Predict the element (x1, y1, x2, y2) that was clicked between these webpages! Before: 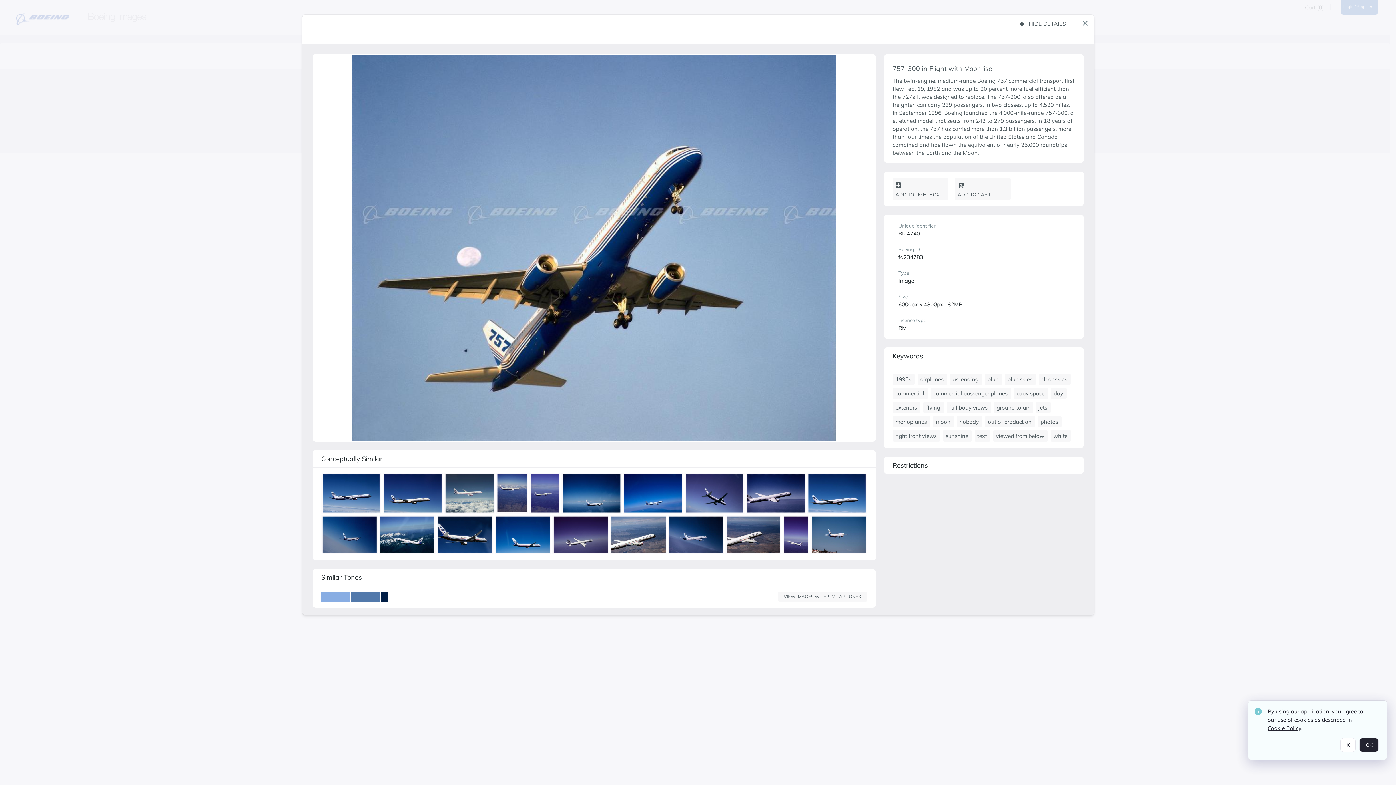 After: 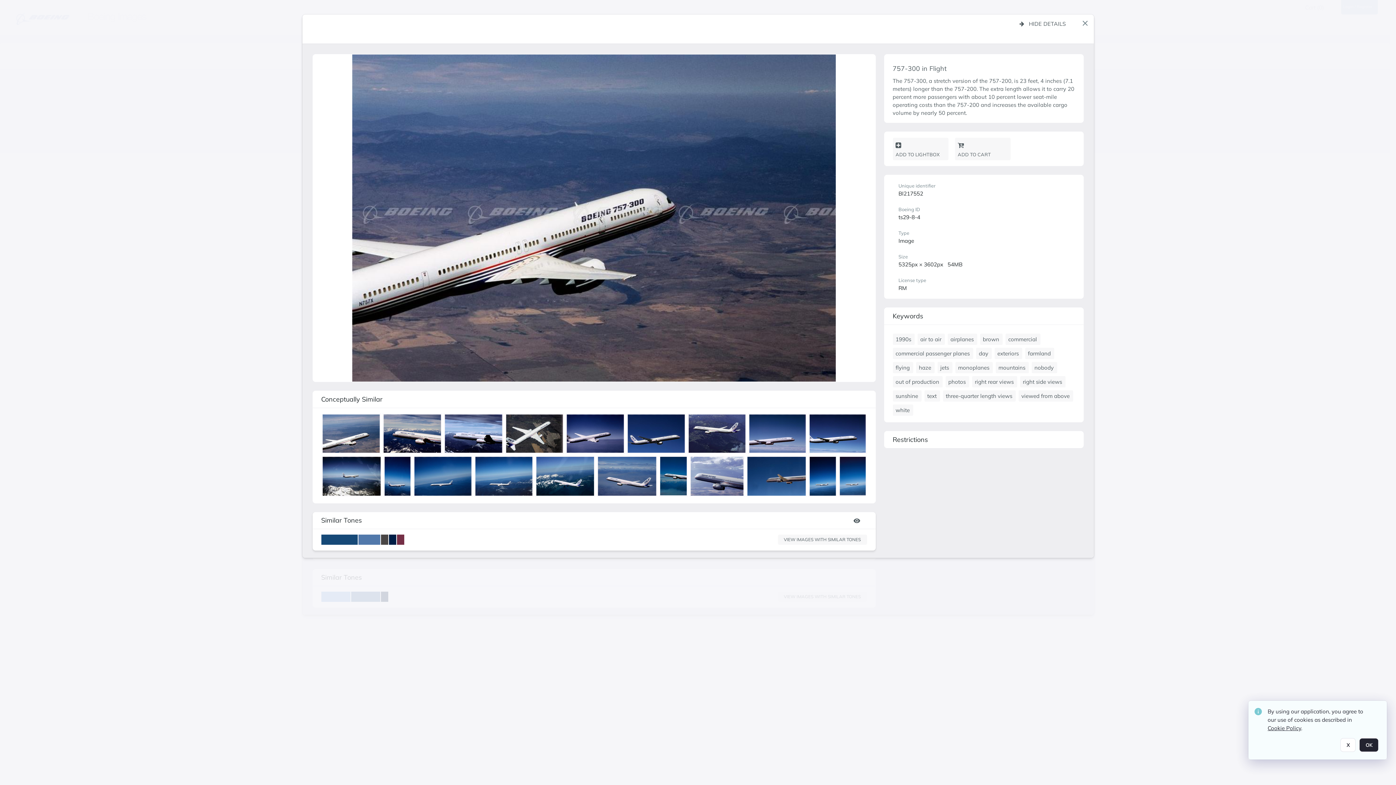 Action: bbox: (726, 516, 782, 555) label: details